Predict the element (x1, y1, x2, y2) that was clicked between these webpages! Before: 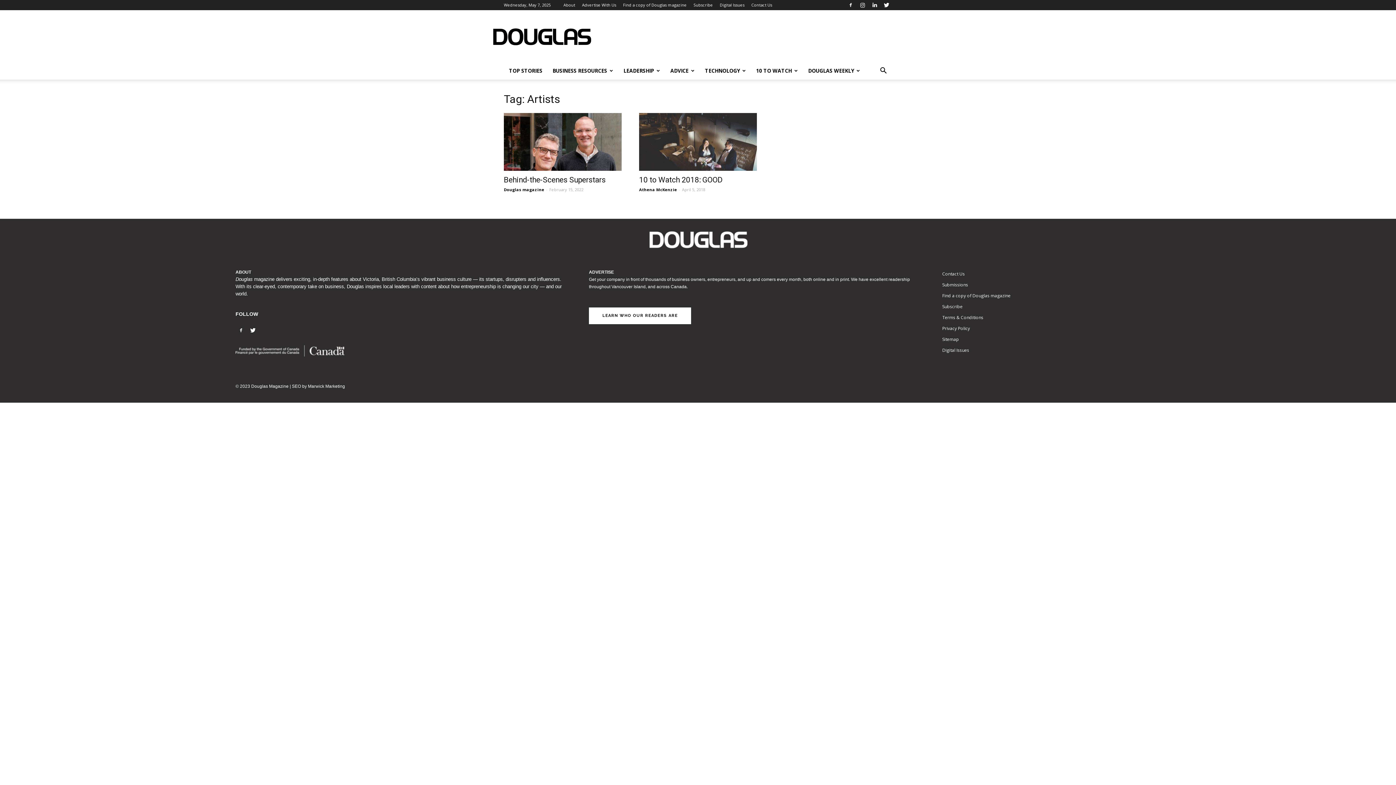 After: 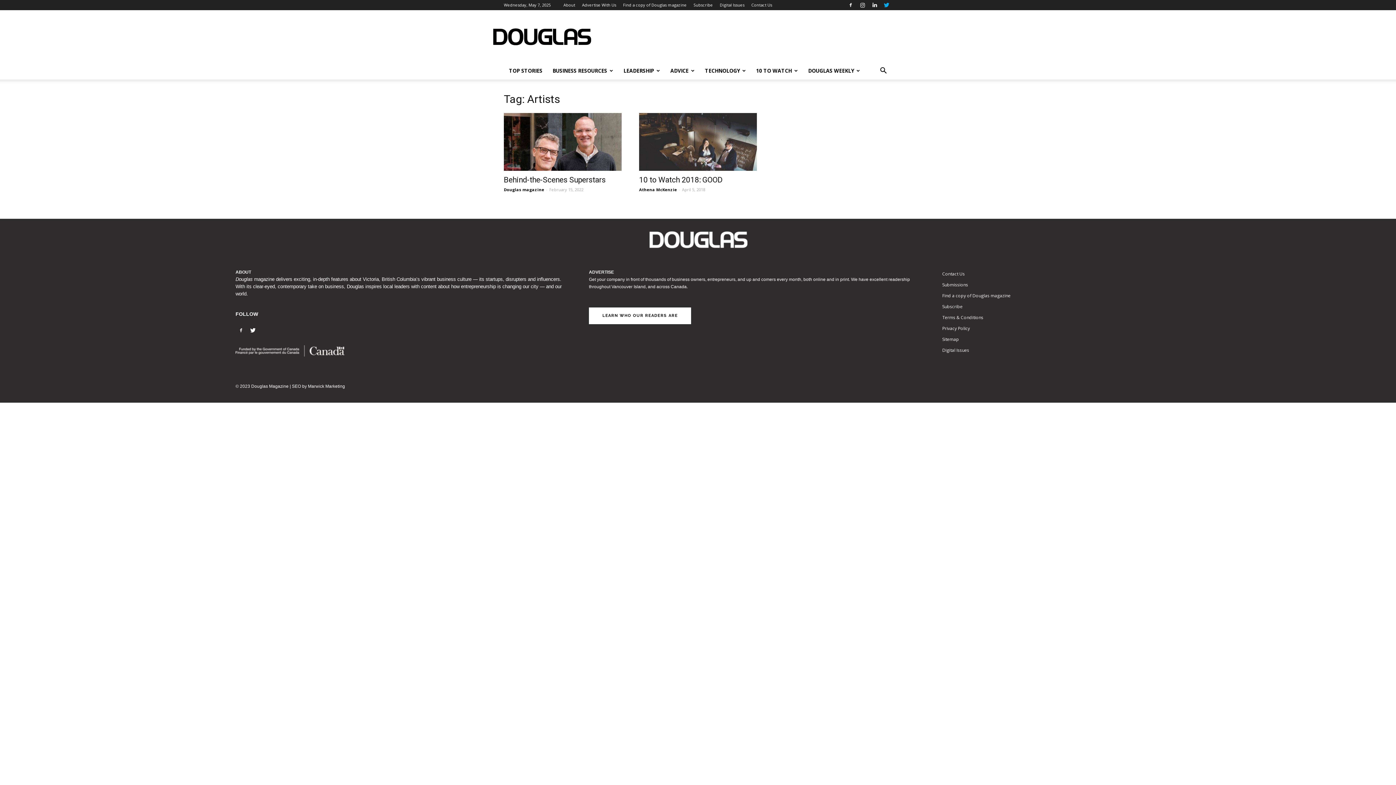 Action: bbox: (881, 0, 892, 10)